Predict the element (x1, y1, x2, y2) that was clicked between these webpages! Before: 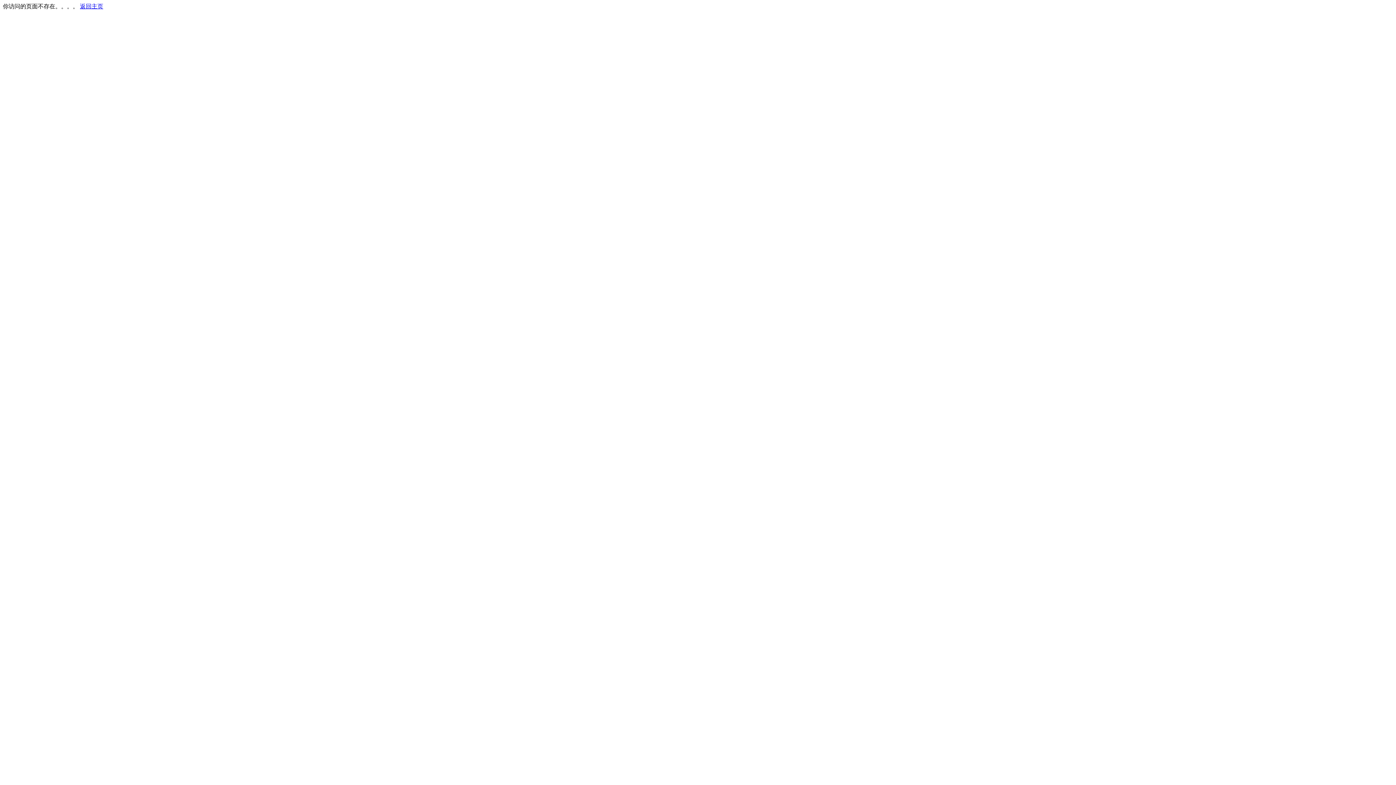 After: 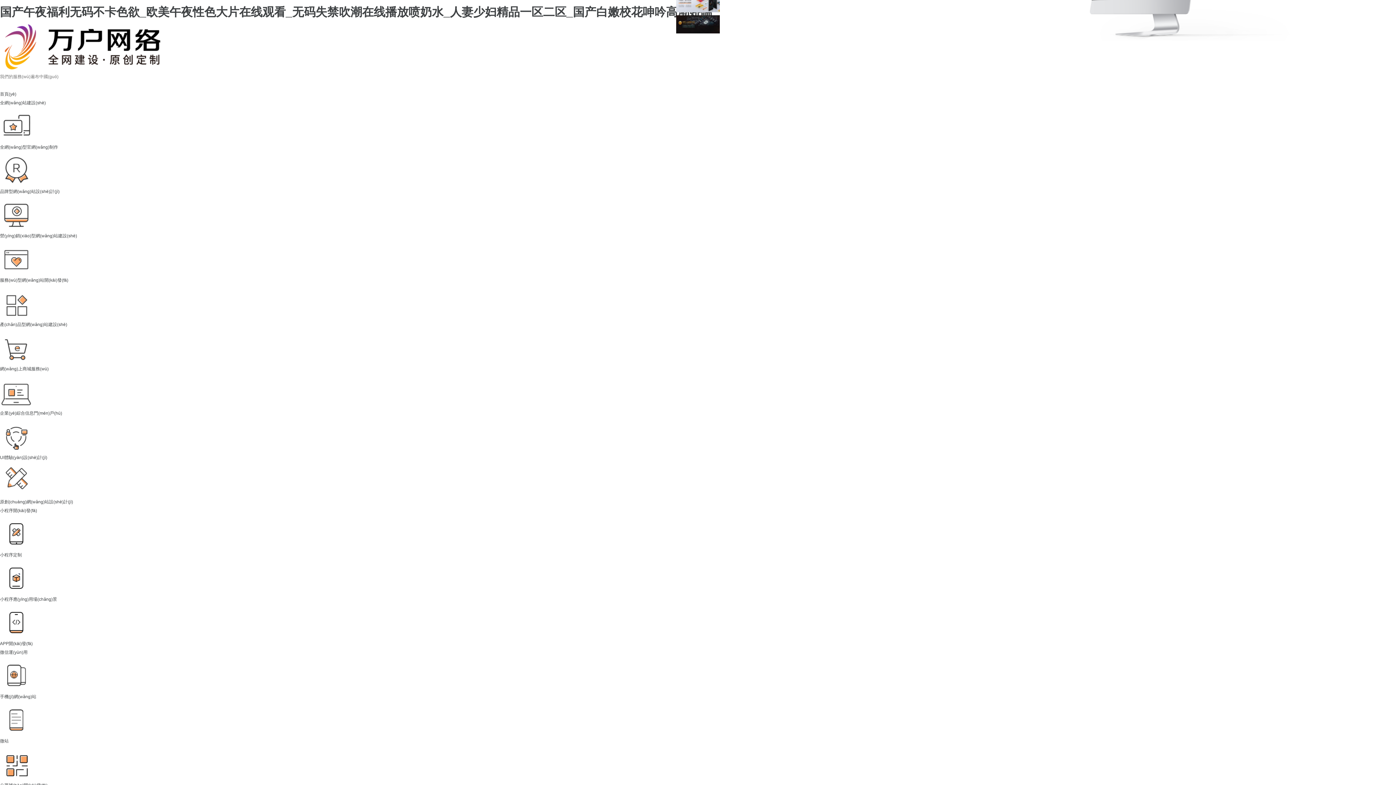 Action: label: 返回主页 bbox: (80, 3, 103, 9)